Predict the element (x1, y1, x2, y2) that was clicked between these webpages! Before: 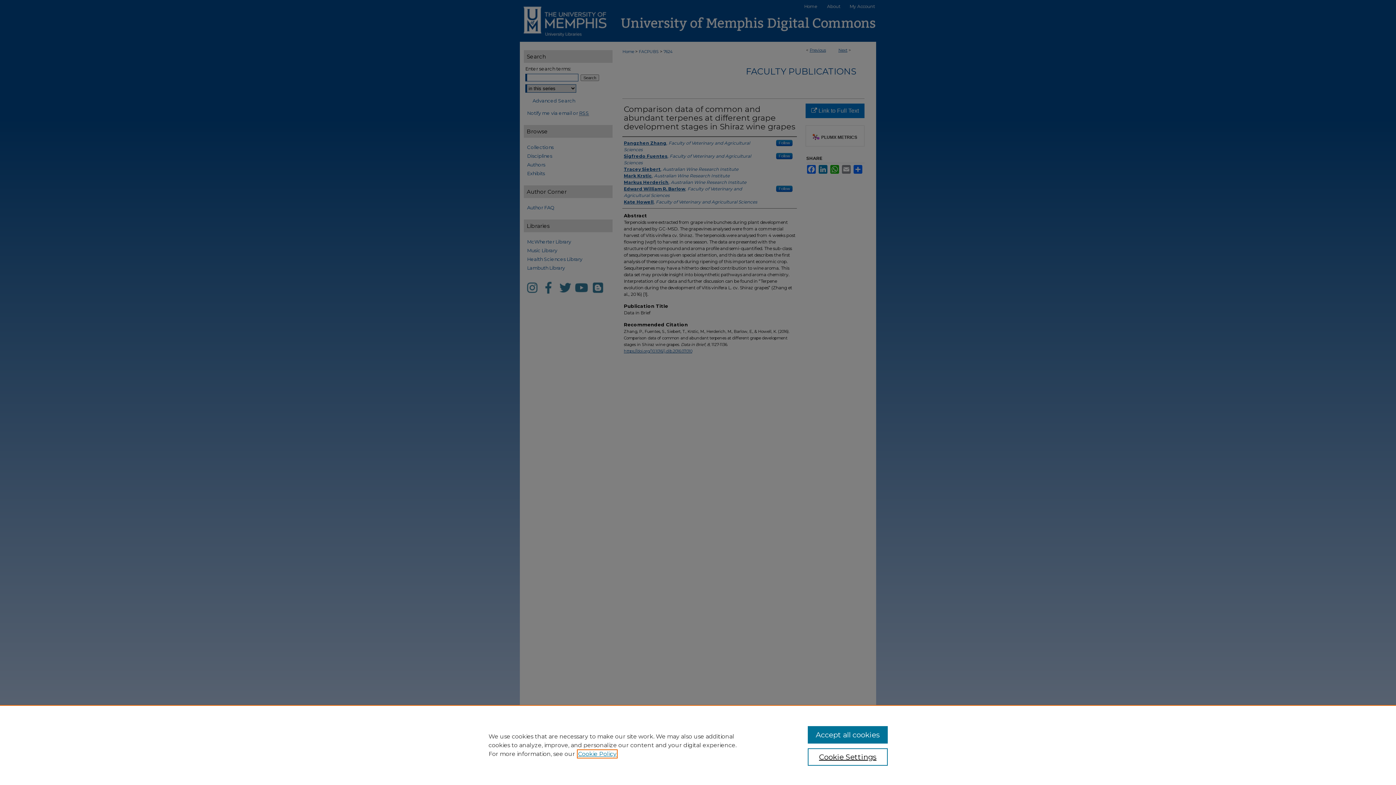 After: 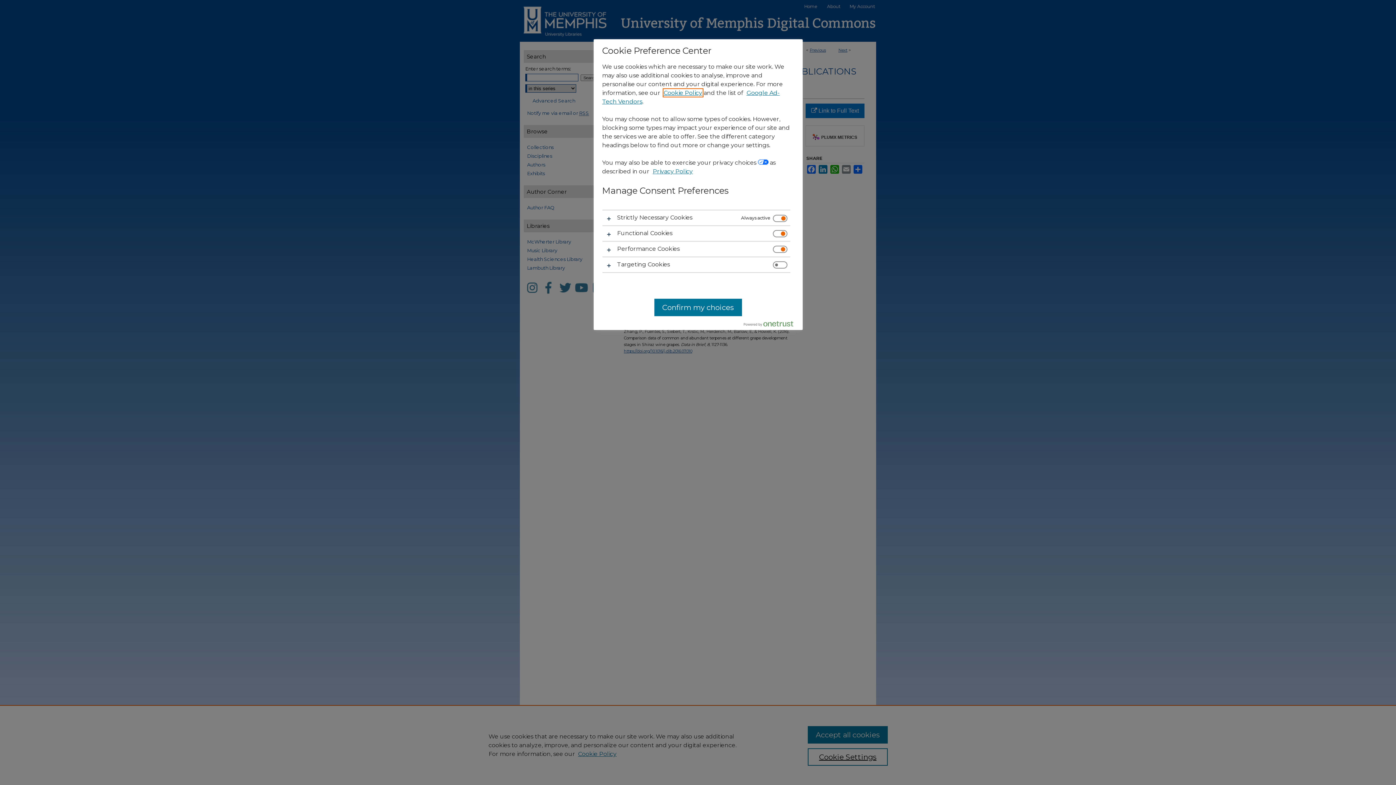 Action: label: Cookie Settings bbox: (807, 748, 887, 766)